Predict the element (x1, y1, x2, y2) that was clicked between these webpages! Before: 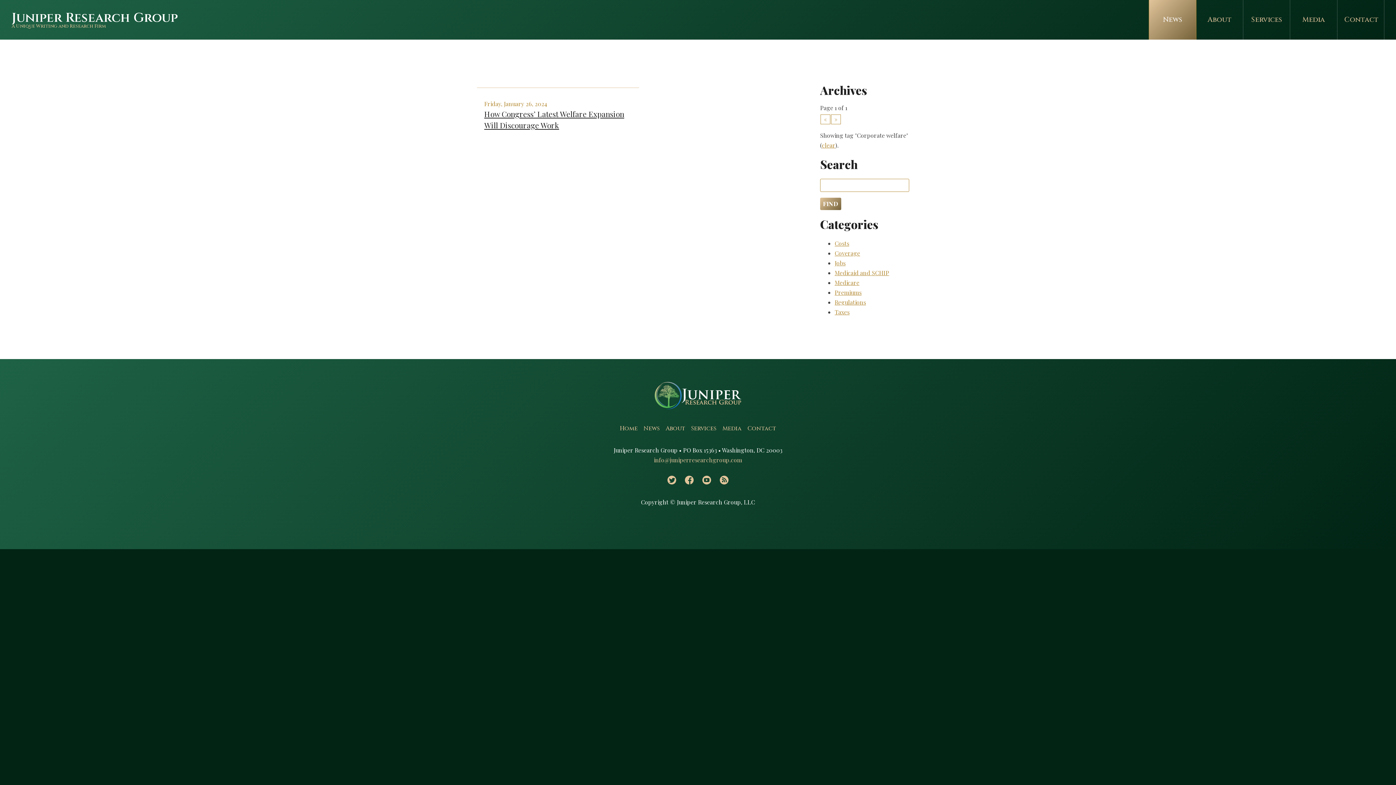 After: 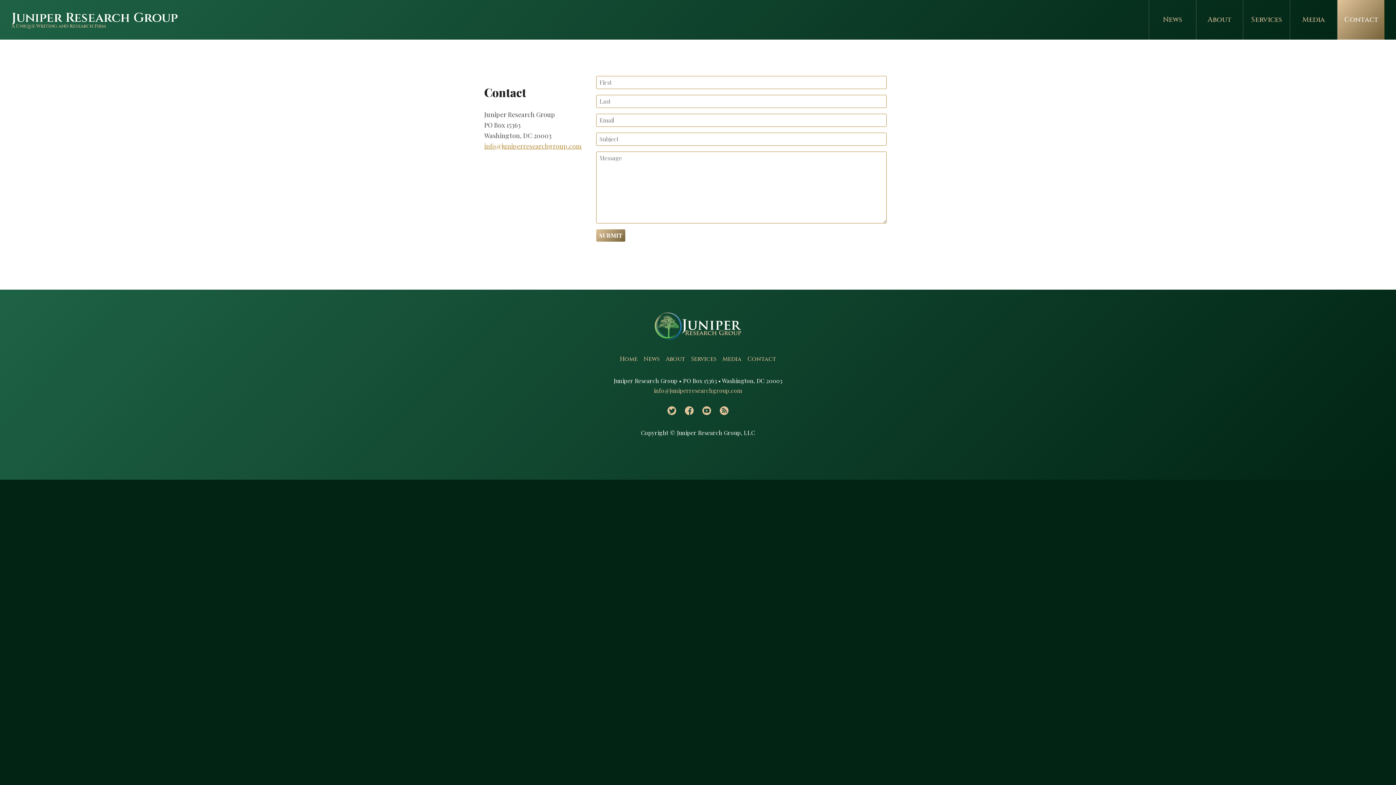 Action: bbox: (747, 424, 776, 432) label: Contact